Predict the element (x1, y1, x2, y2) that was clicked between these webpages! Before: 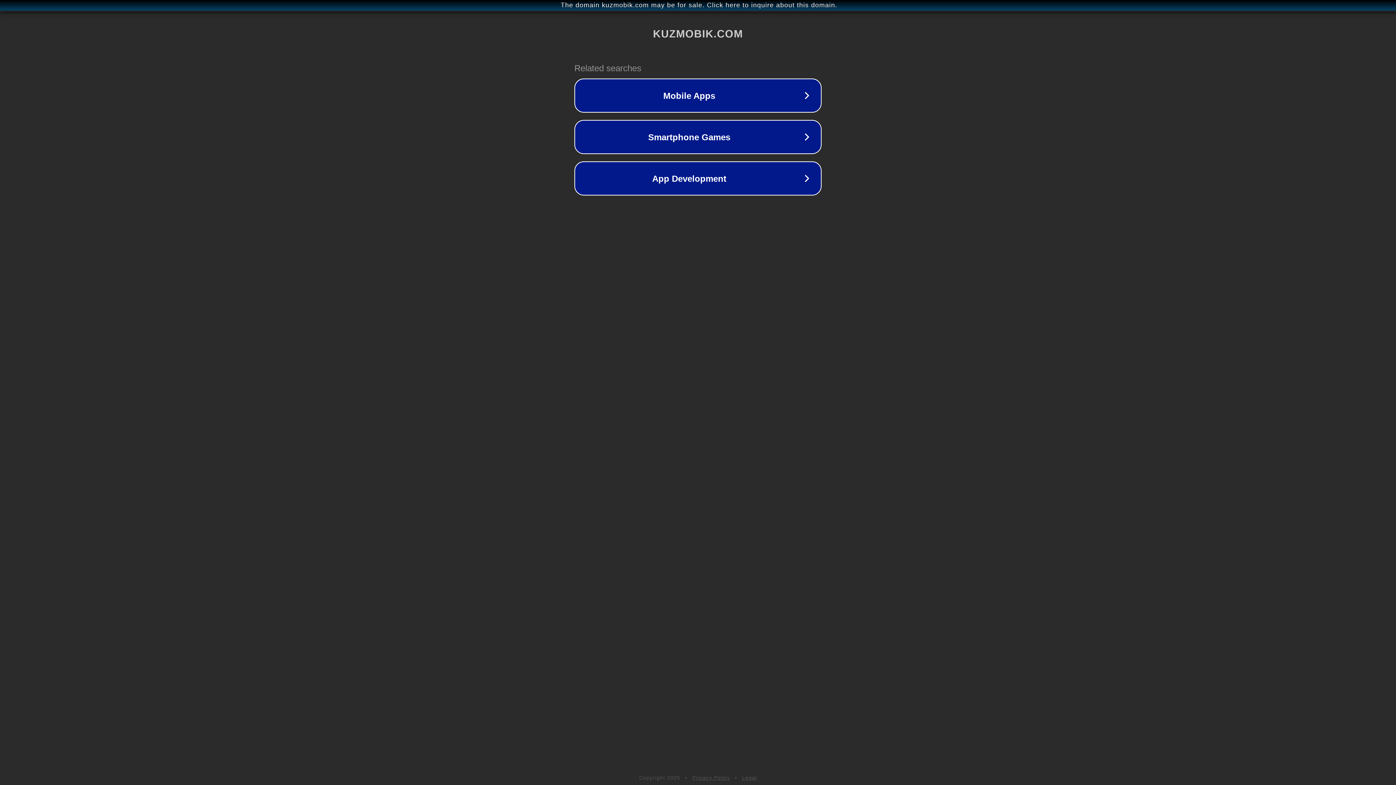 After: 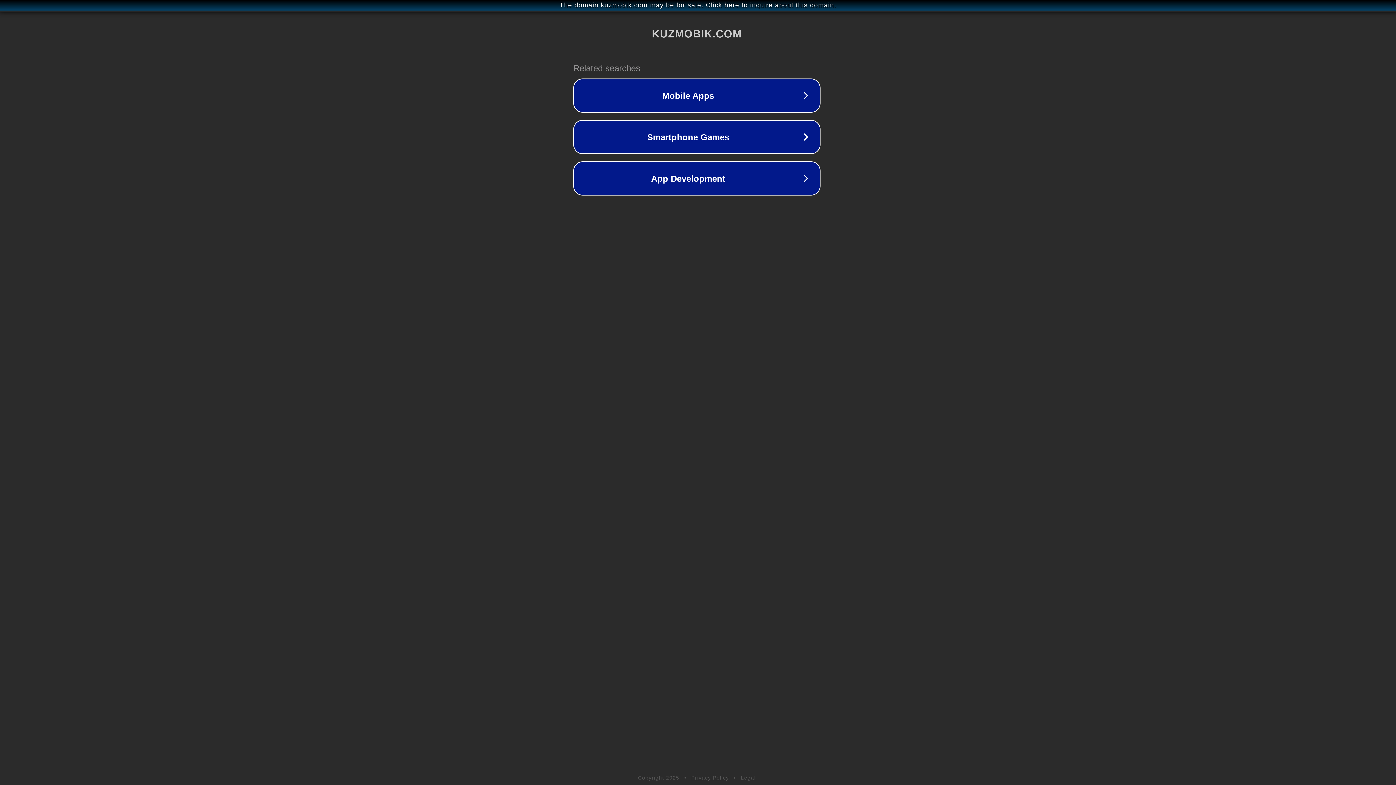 Action: label: The domain kuzmobik.com may be for sale. Click here to inquire about this domain. bbox: (1, 1, 1397, 9)